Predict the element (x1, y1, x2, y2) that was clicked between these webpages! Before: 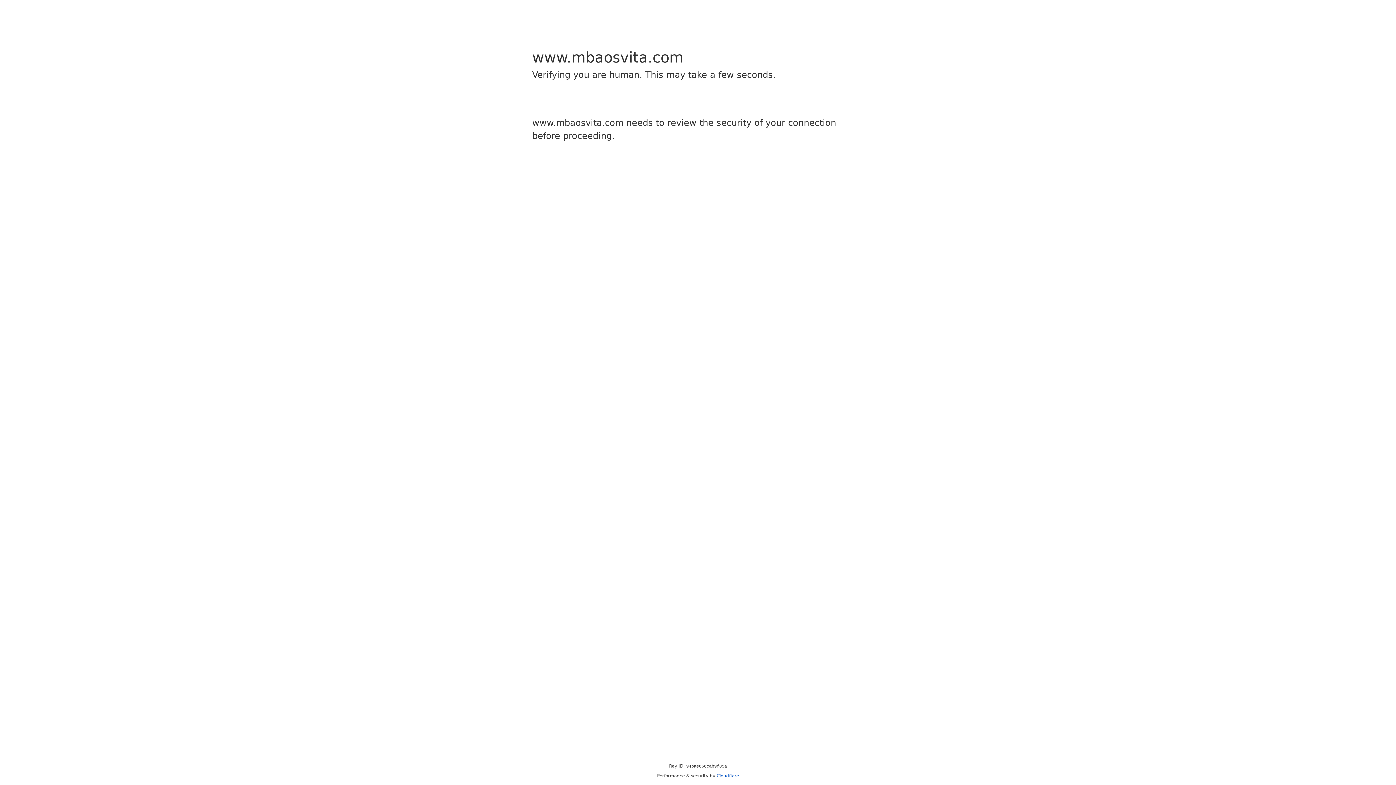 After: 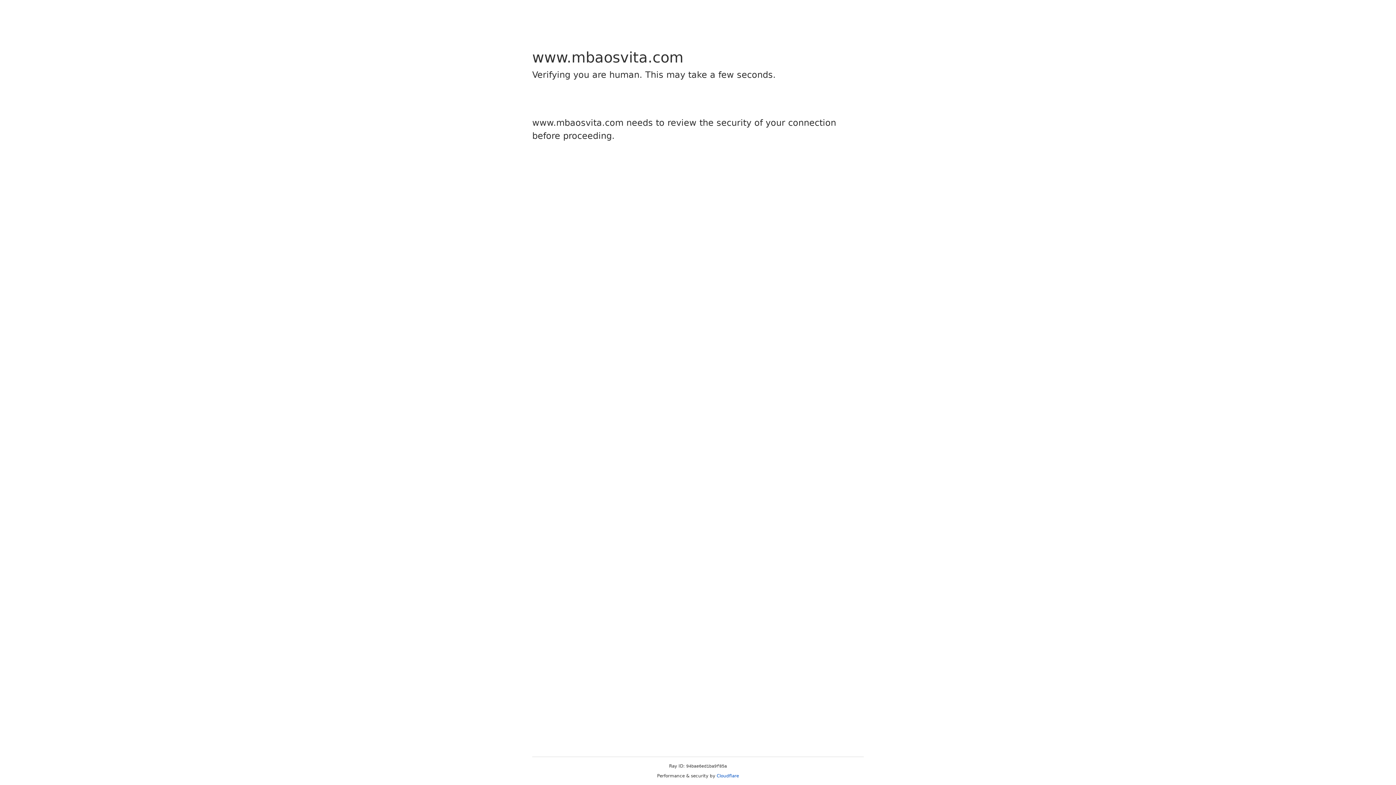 Action: label: Cloudflare bbox: (716, 773, 739, 778)